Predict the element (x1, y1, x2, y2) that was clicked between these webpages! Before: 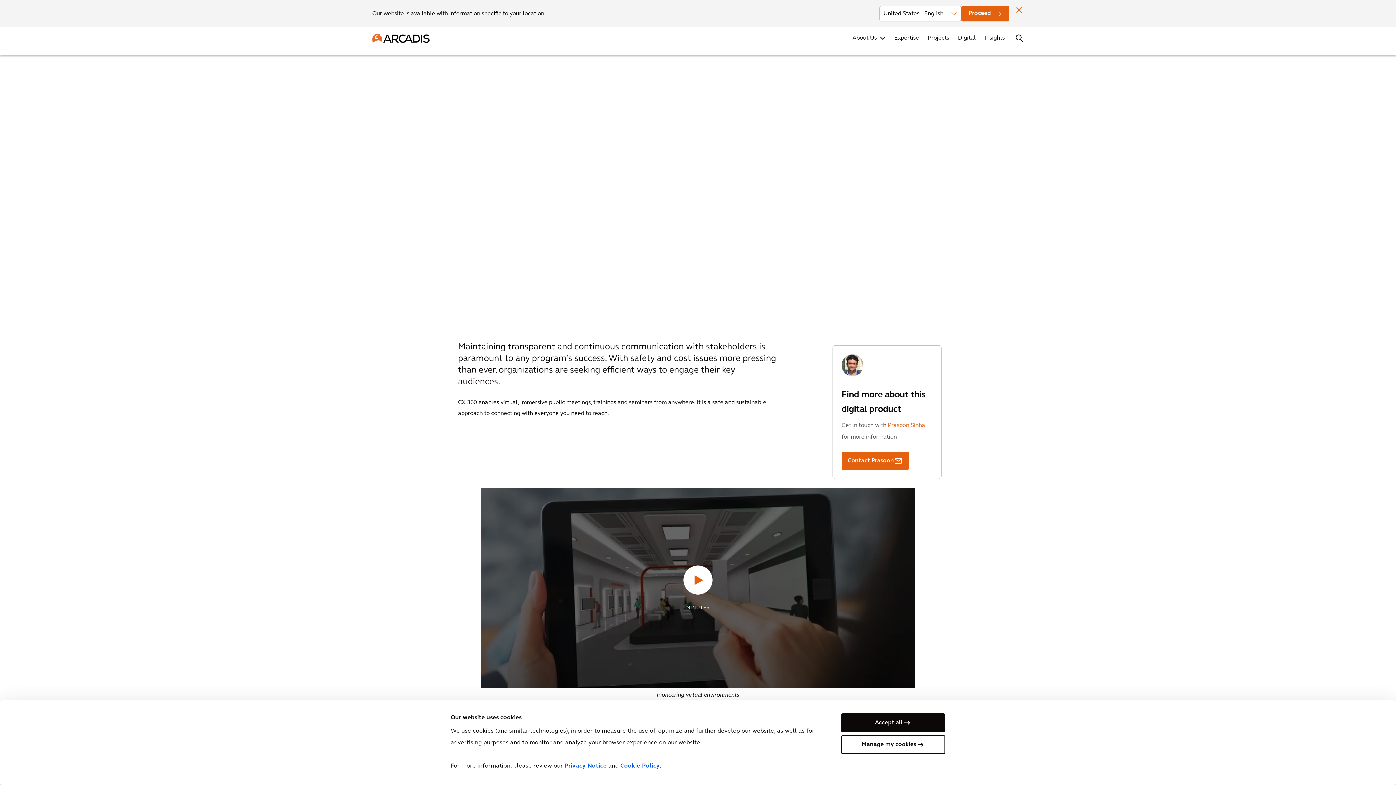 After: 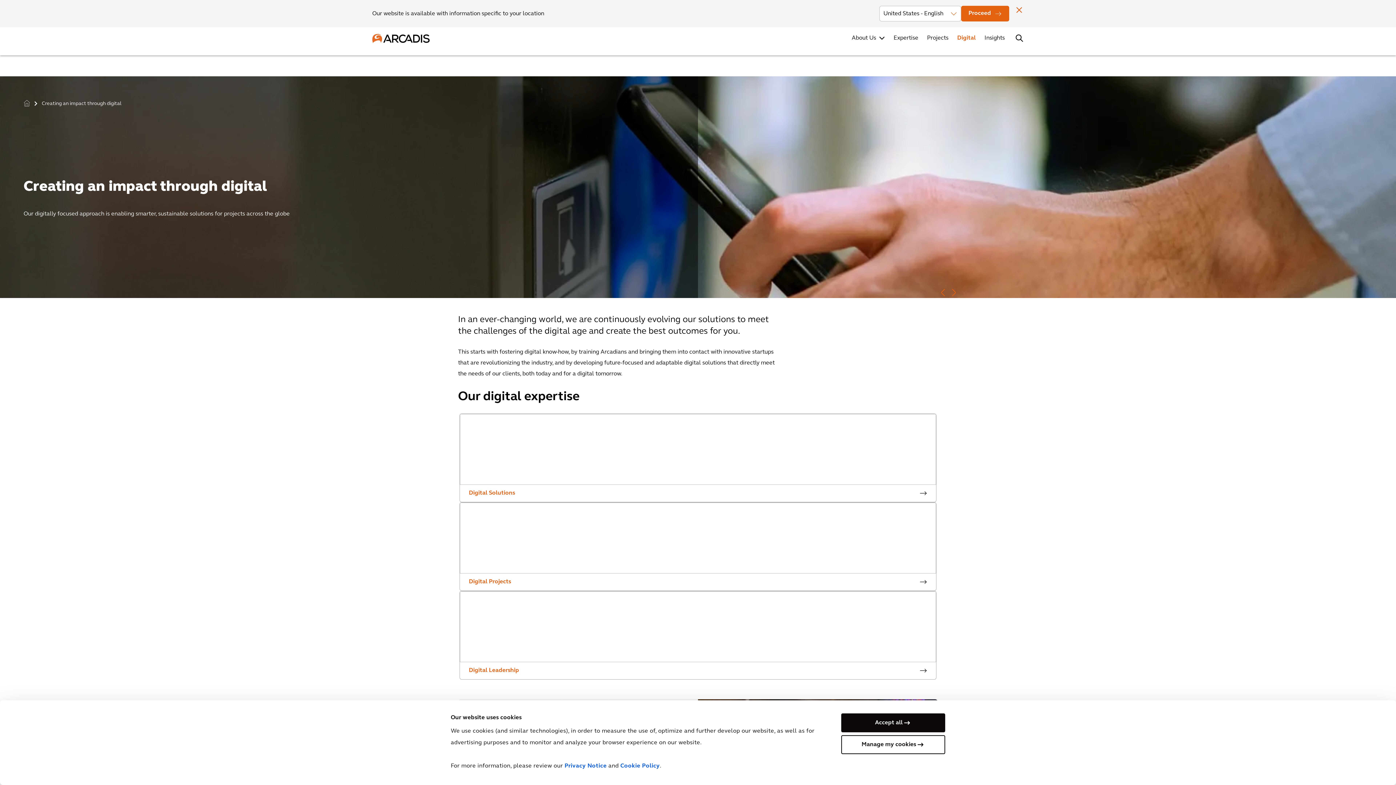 Action: label: Digital bbox: (956, 32, 977, 44)